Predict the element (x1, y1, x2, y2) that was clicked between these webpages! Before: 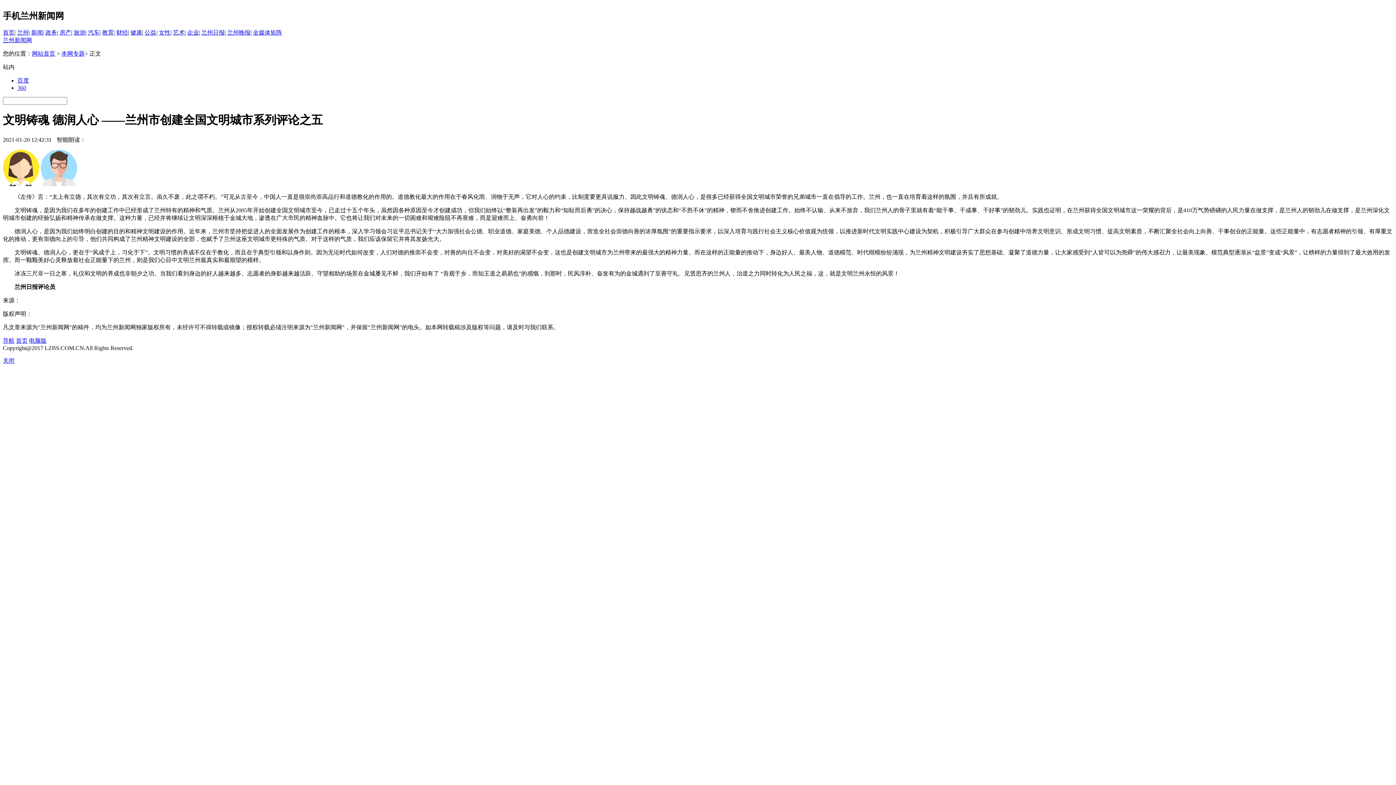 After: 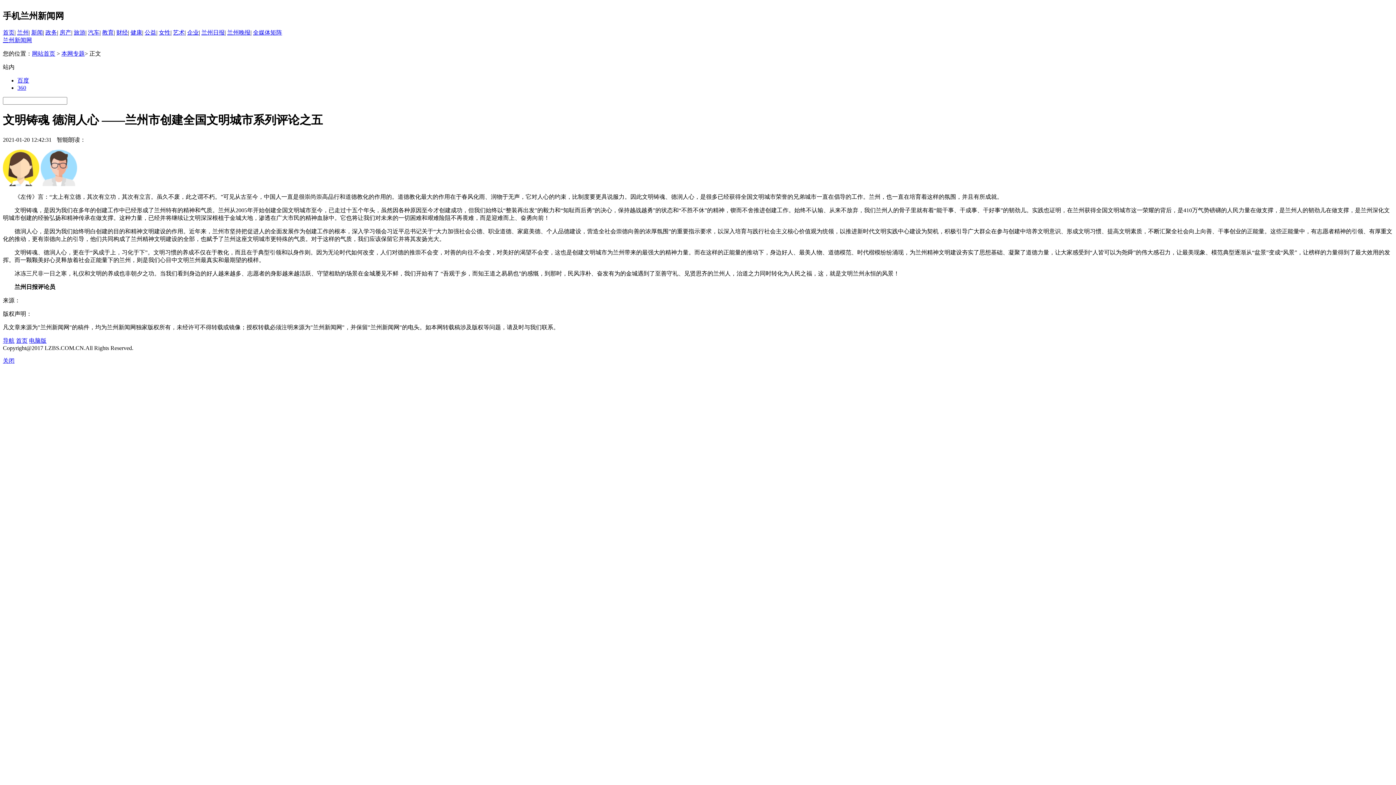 Action: bbox: (59, 29, 71, 35) label: 房产